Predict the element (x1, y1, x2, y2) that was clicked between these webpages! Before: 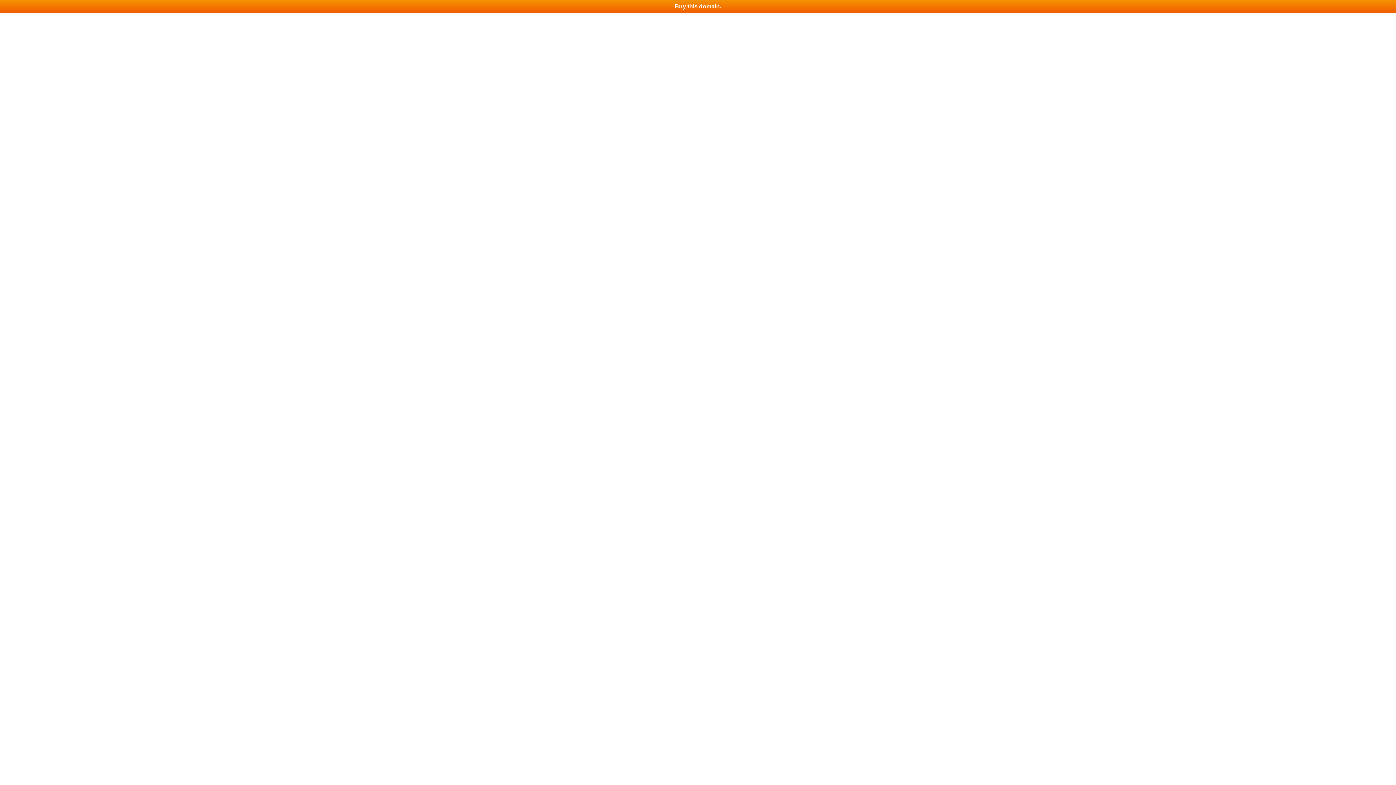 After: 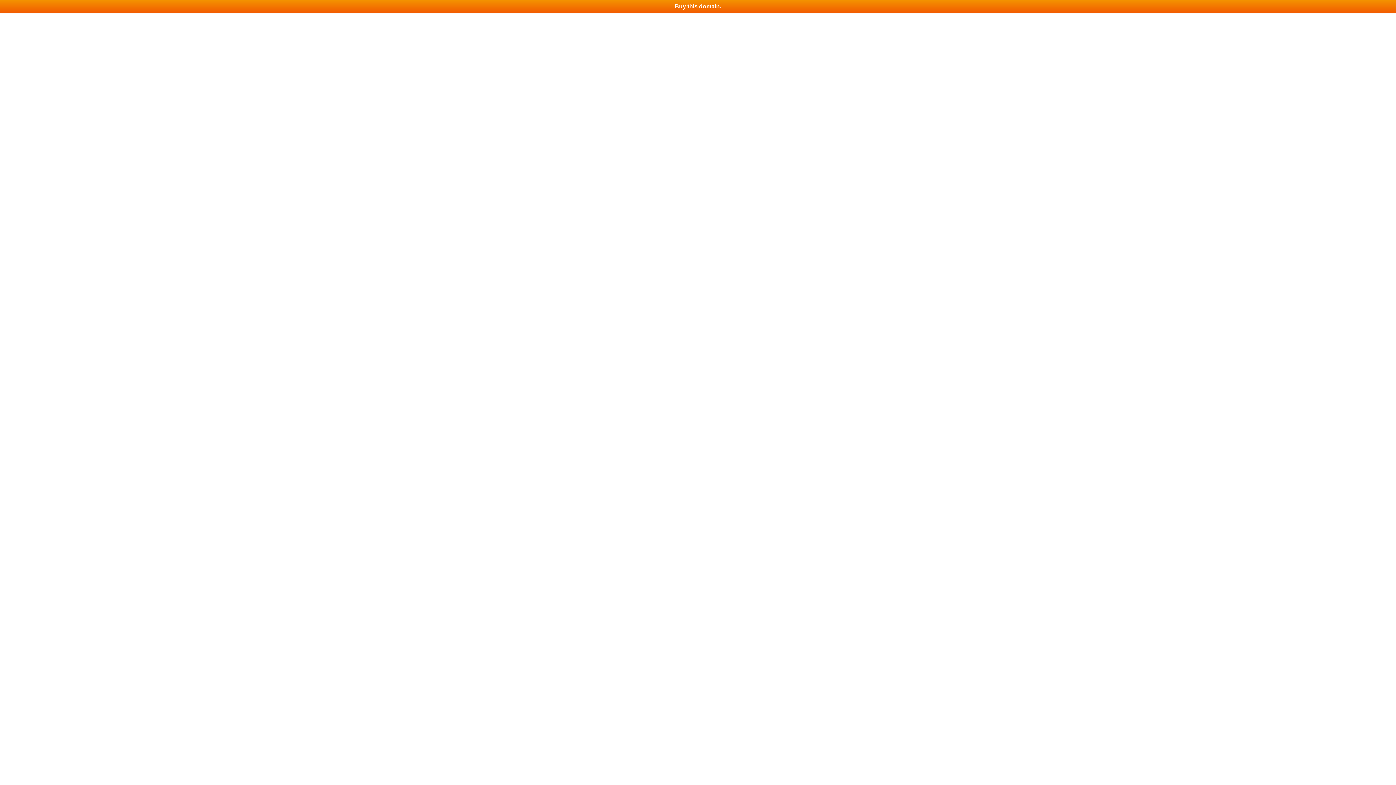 Action: label: Buy this domain. bbox: (0, 0, 1396, 13)